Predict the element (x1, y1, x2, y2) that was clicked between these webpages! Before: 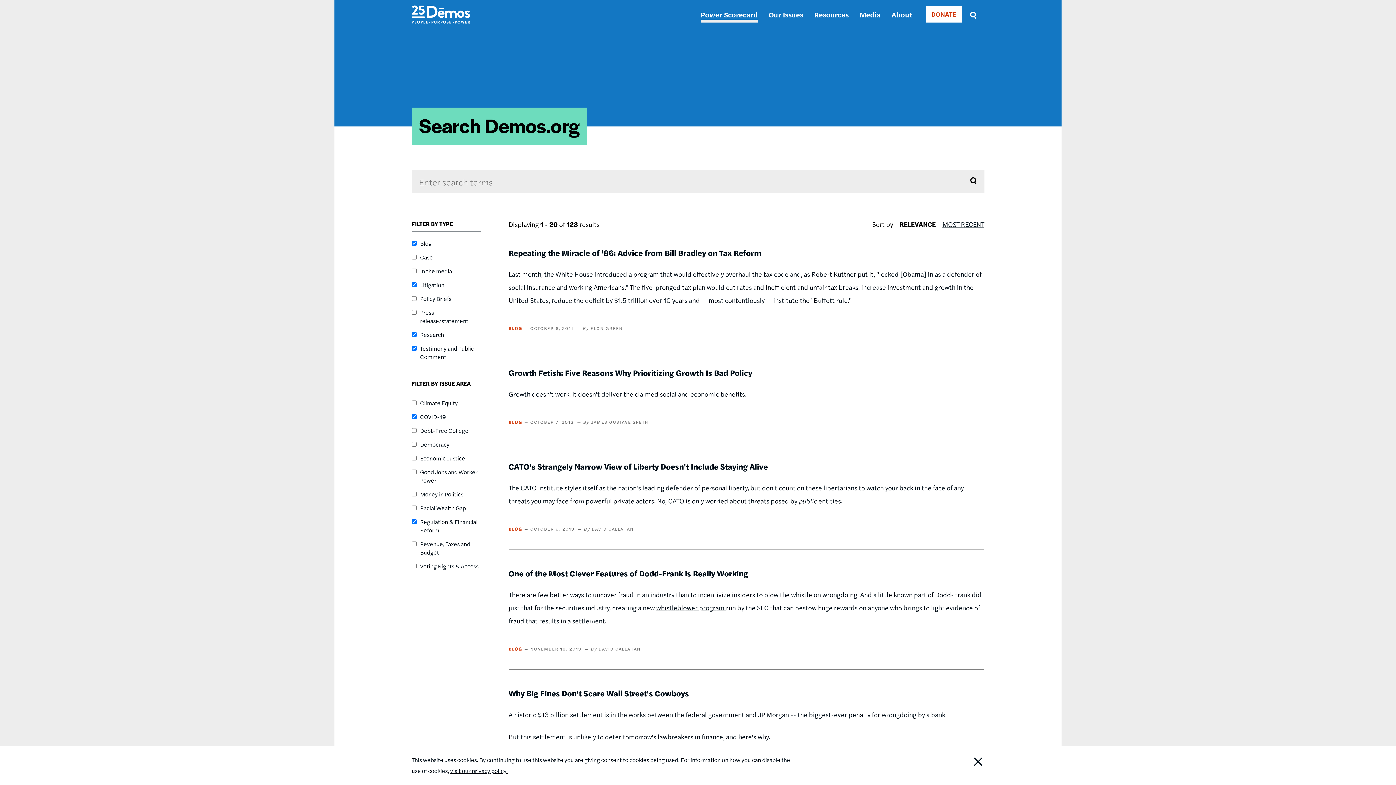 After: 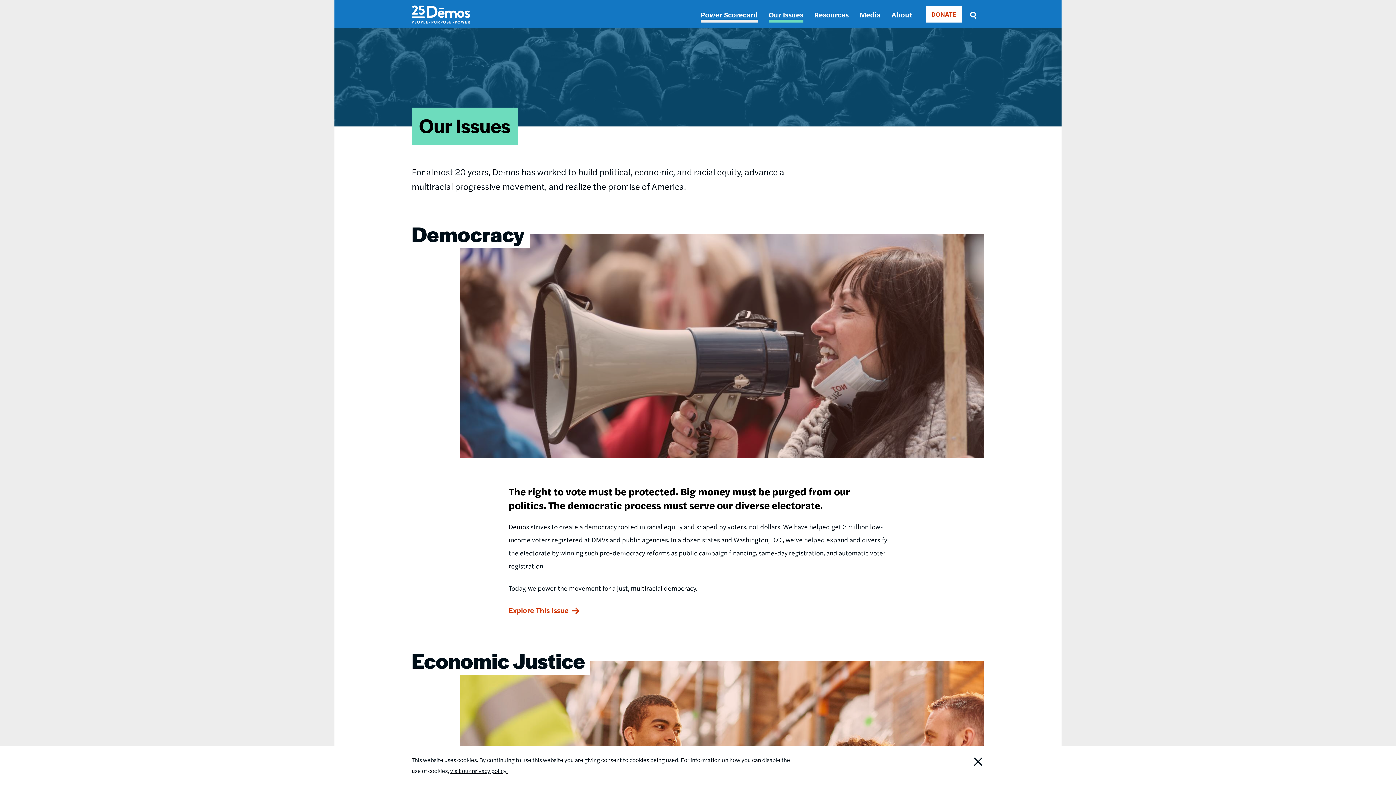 Action: bbox: (768, 9, 803, 19) label: Our Issues